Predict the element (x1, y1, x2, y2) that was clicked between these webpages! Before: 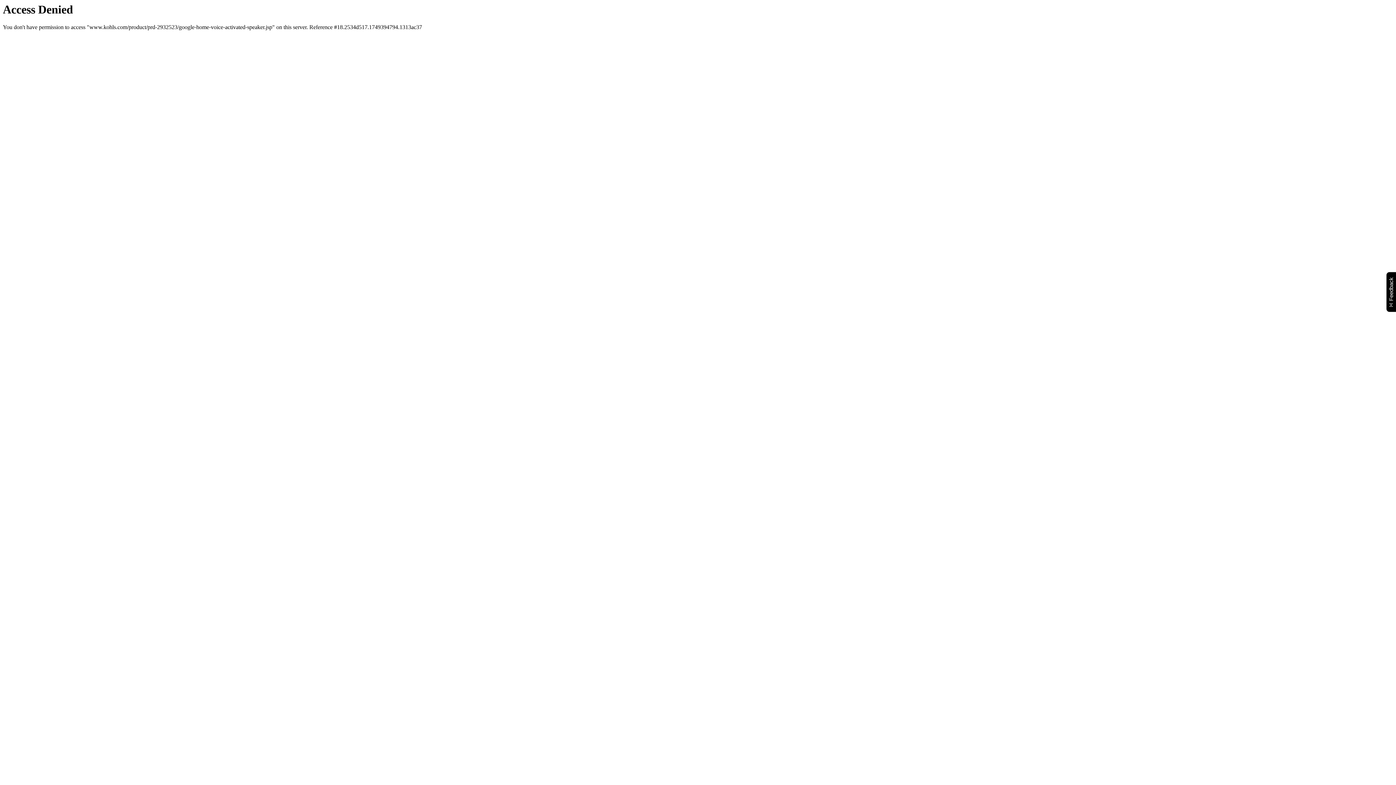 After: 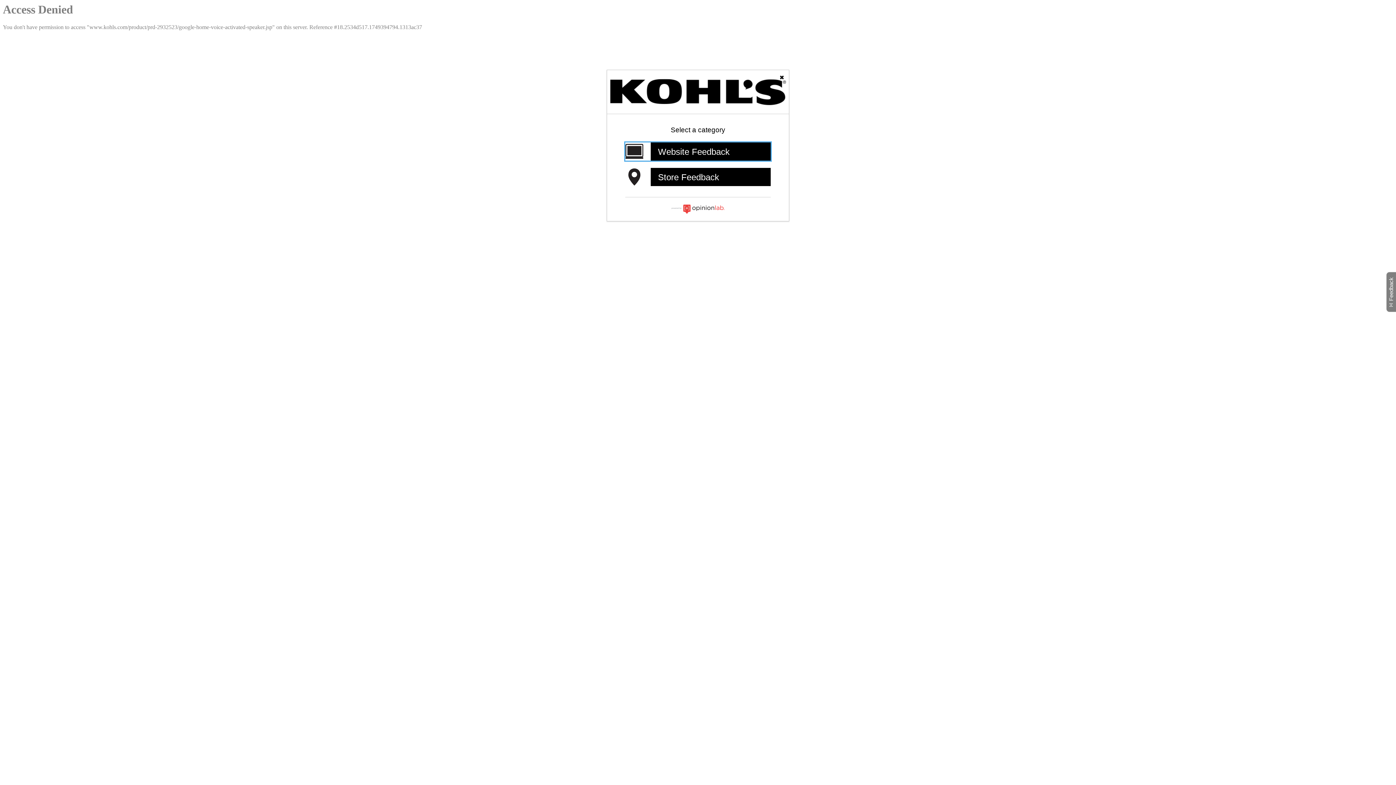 Action: bbox: (1386, 271, 1399, 312) label: Feedback
Will open a new window